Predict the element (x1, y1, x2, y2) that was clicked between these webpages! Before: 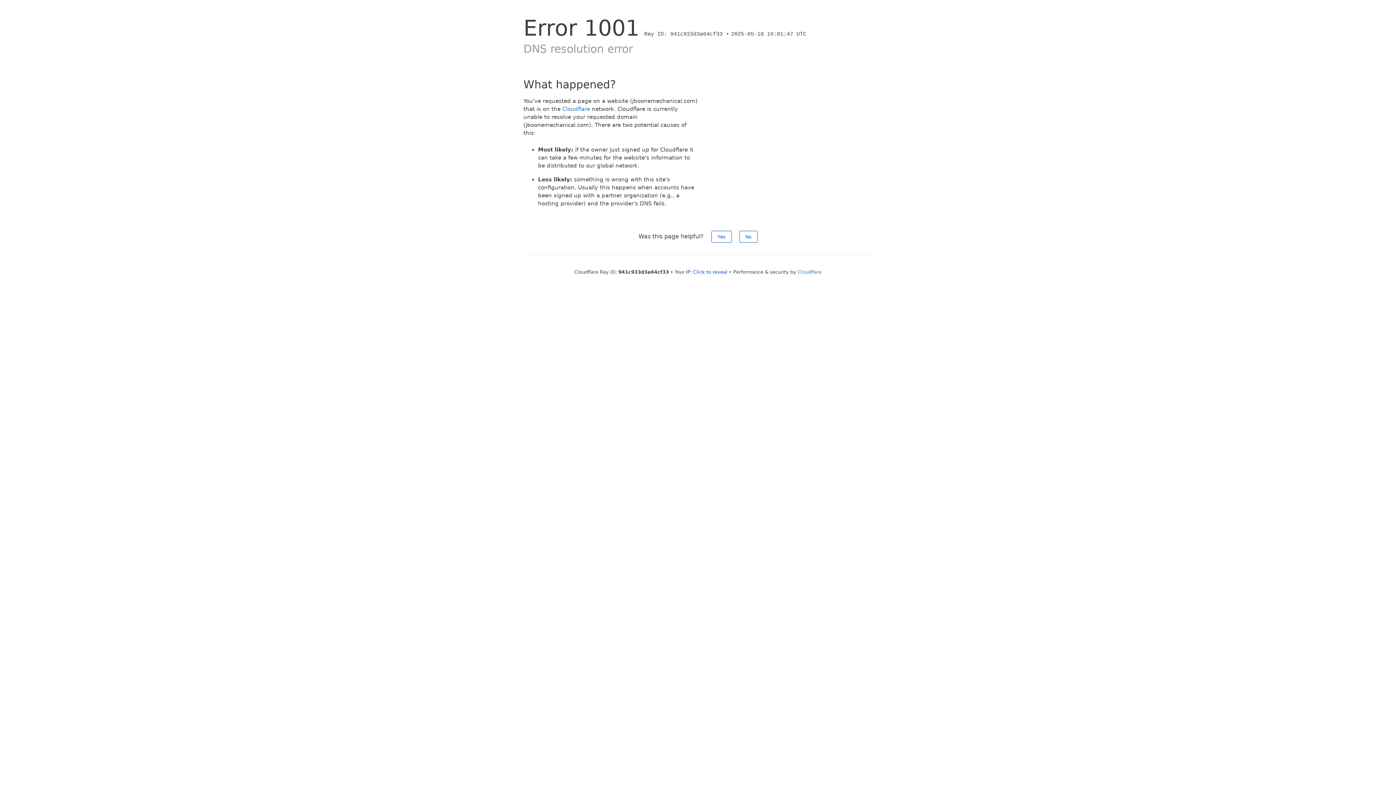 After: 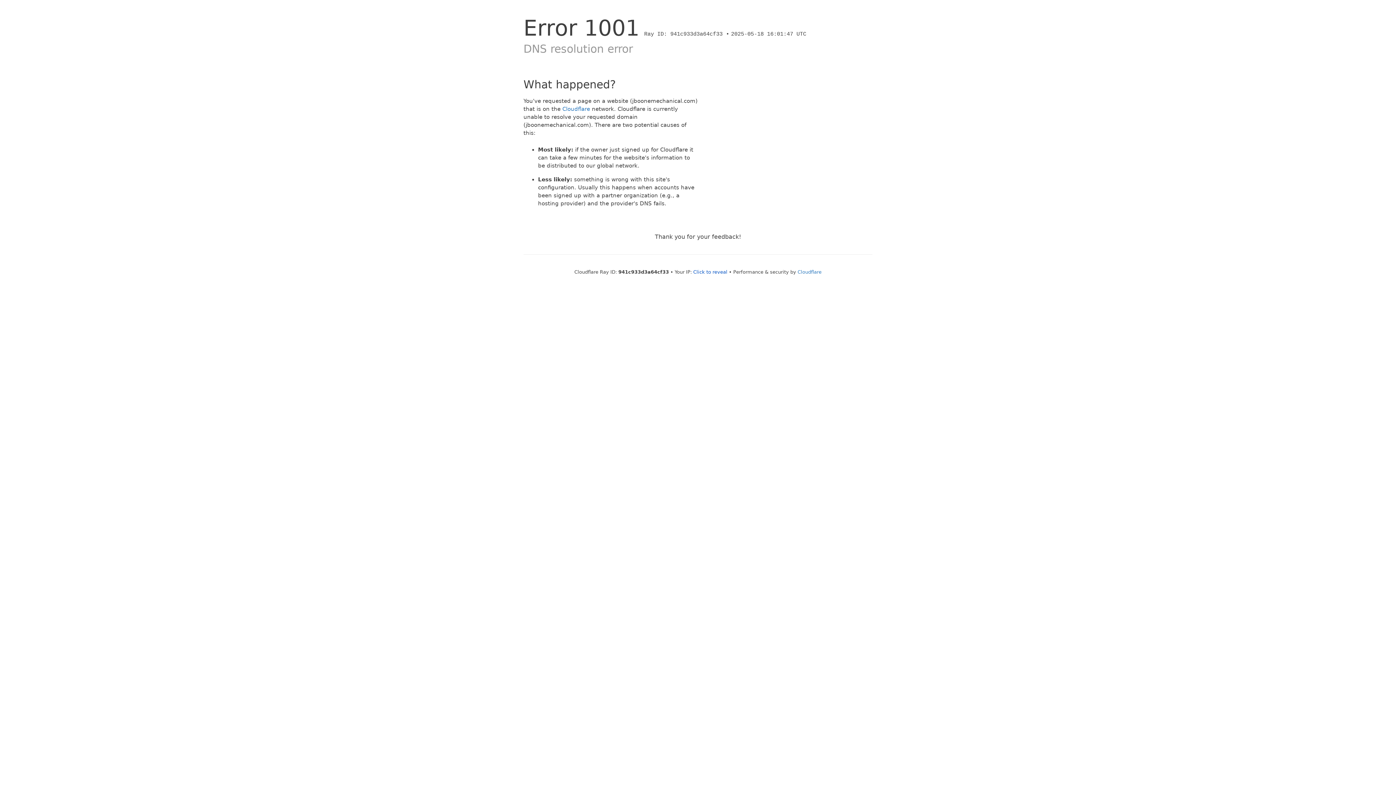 Action: bbox: (739, 230, 757, 242) label: No